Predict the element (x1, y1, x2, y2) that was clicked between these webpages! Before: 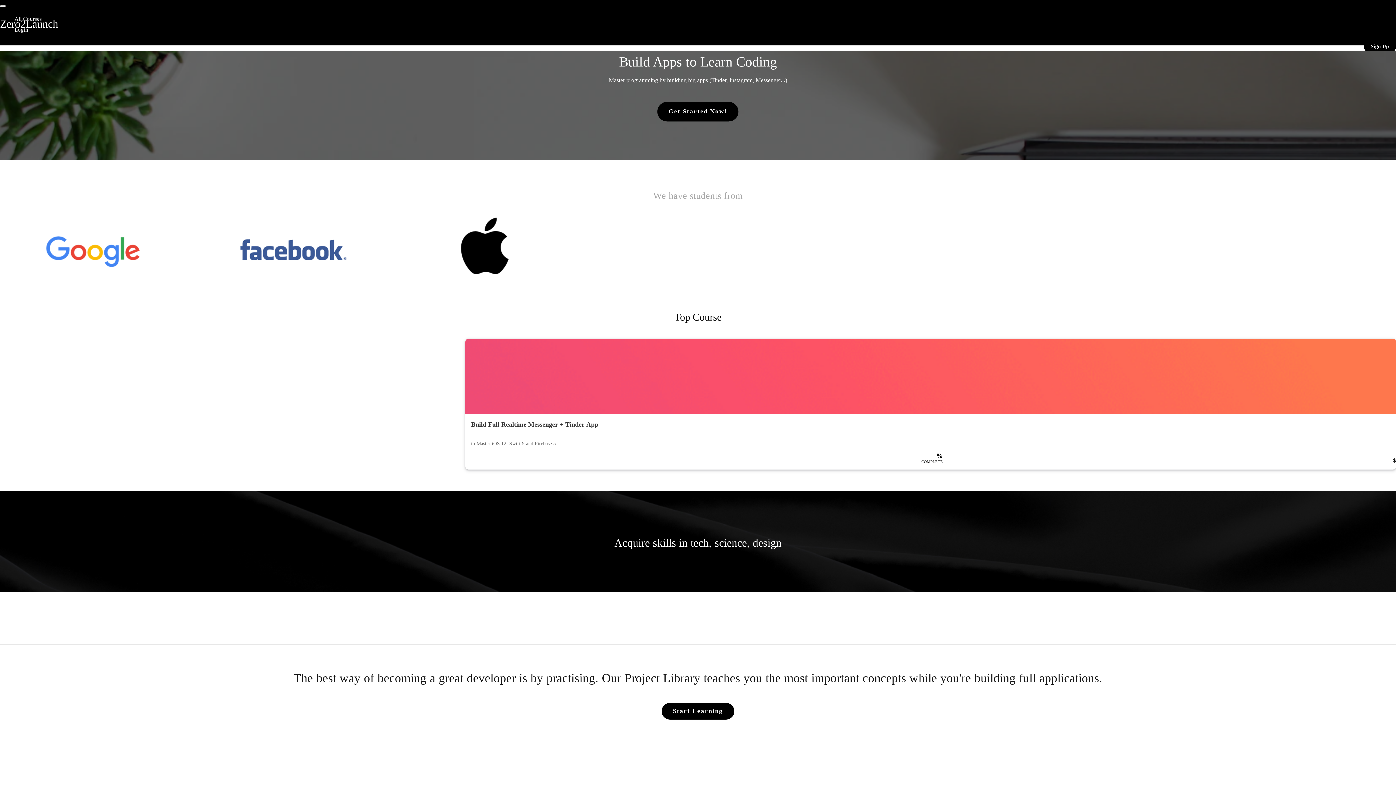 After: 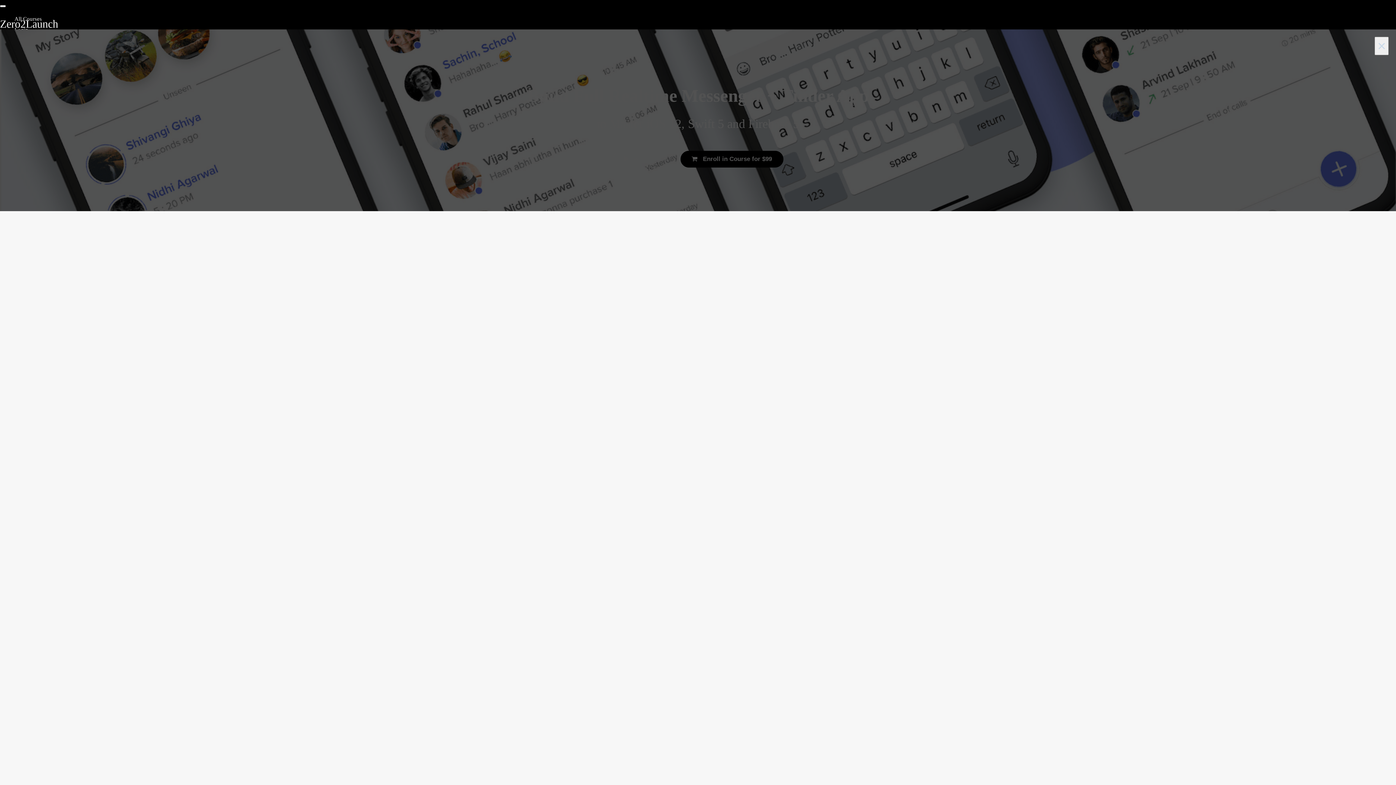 Action: bbox: (465, 338, 1396, 448) label: Build Full Realtime Messenger + Tinder App
to Master iOS 12, Swift 5 and Firebase 5